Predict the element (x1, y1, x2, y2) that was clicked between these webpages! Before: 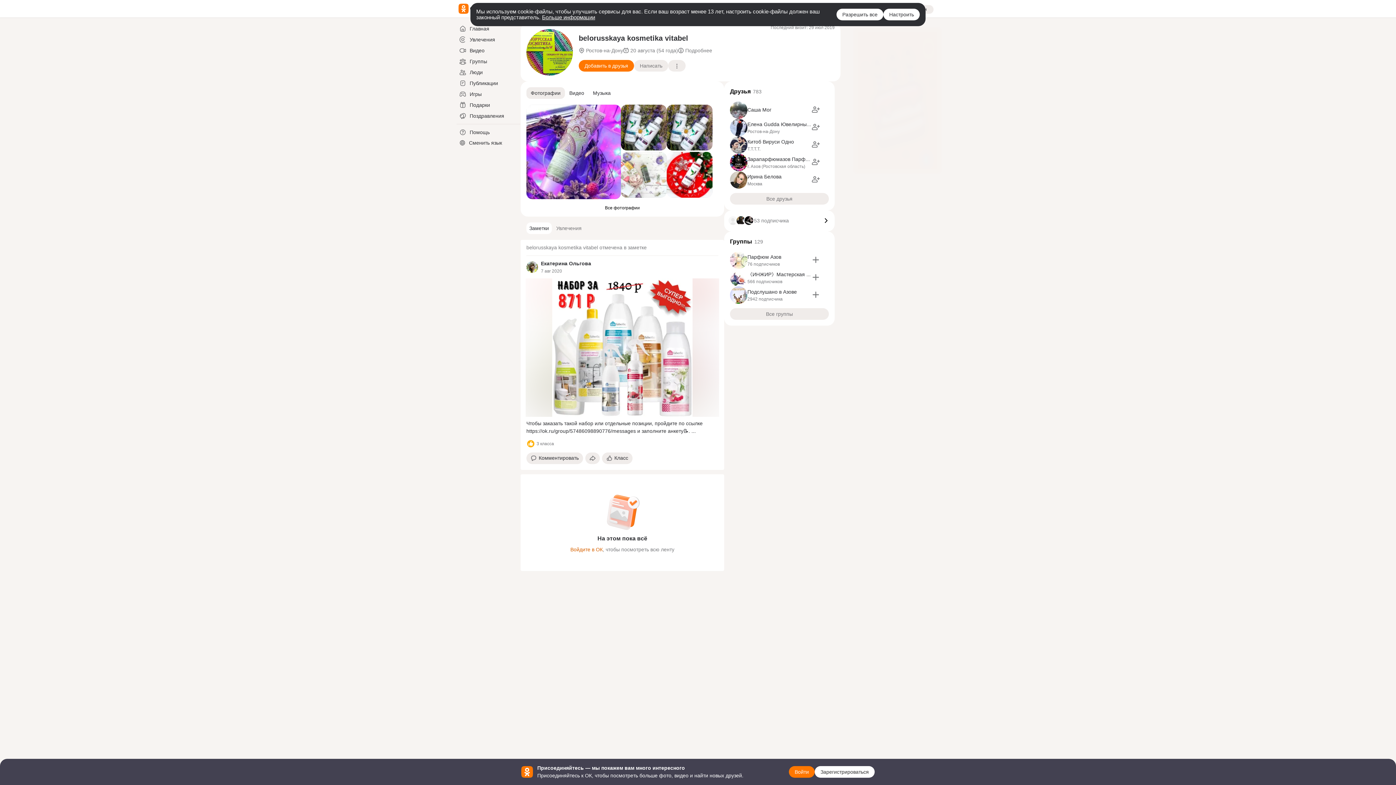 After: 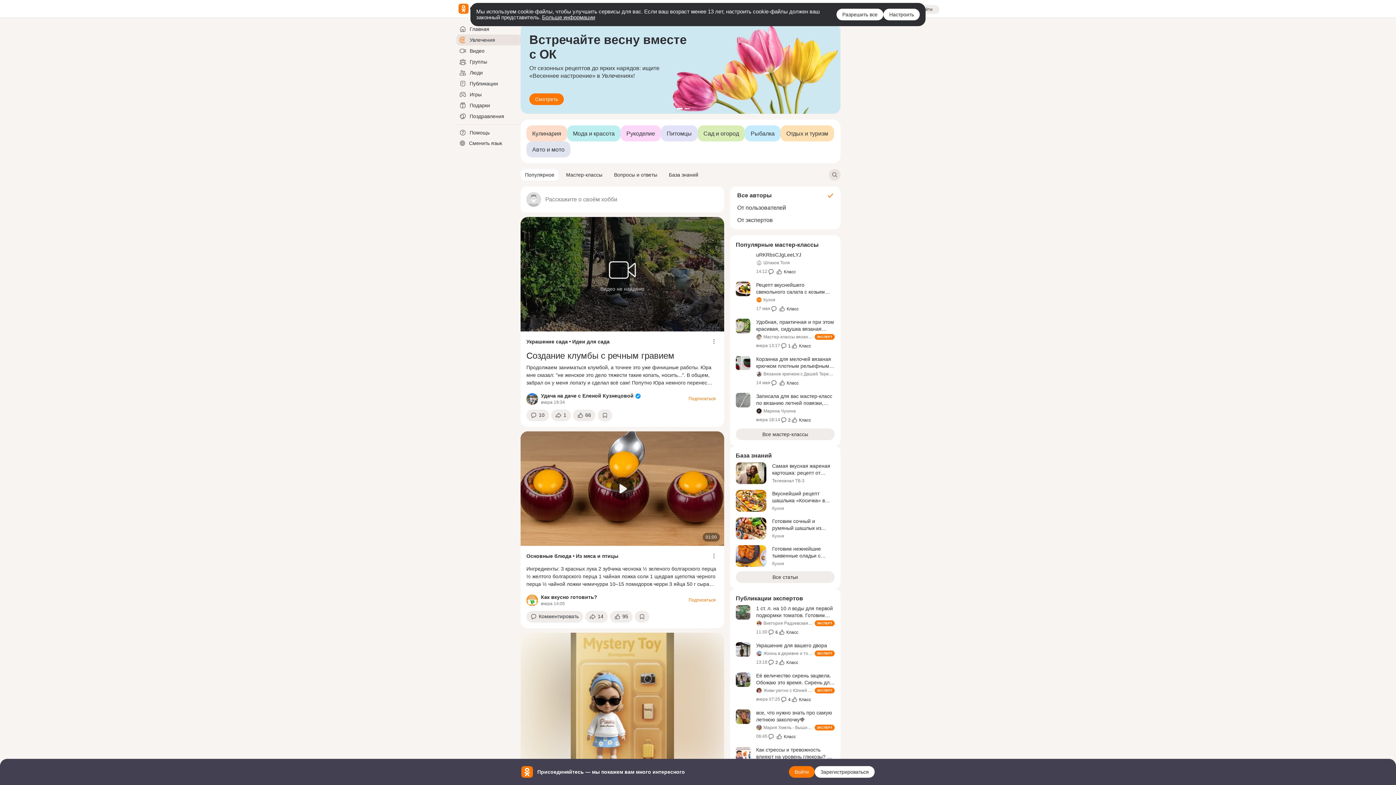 Action: bbox: (456, 34, 520, 45) label: Увлечения